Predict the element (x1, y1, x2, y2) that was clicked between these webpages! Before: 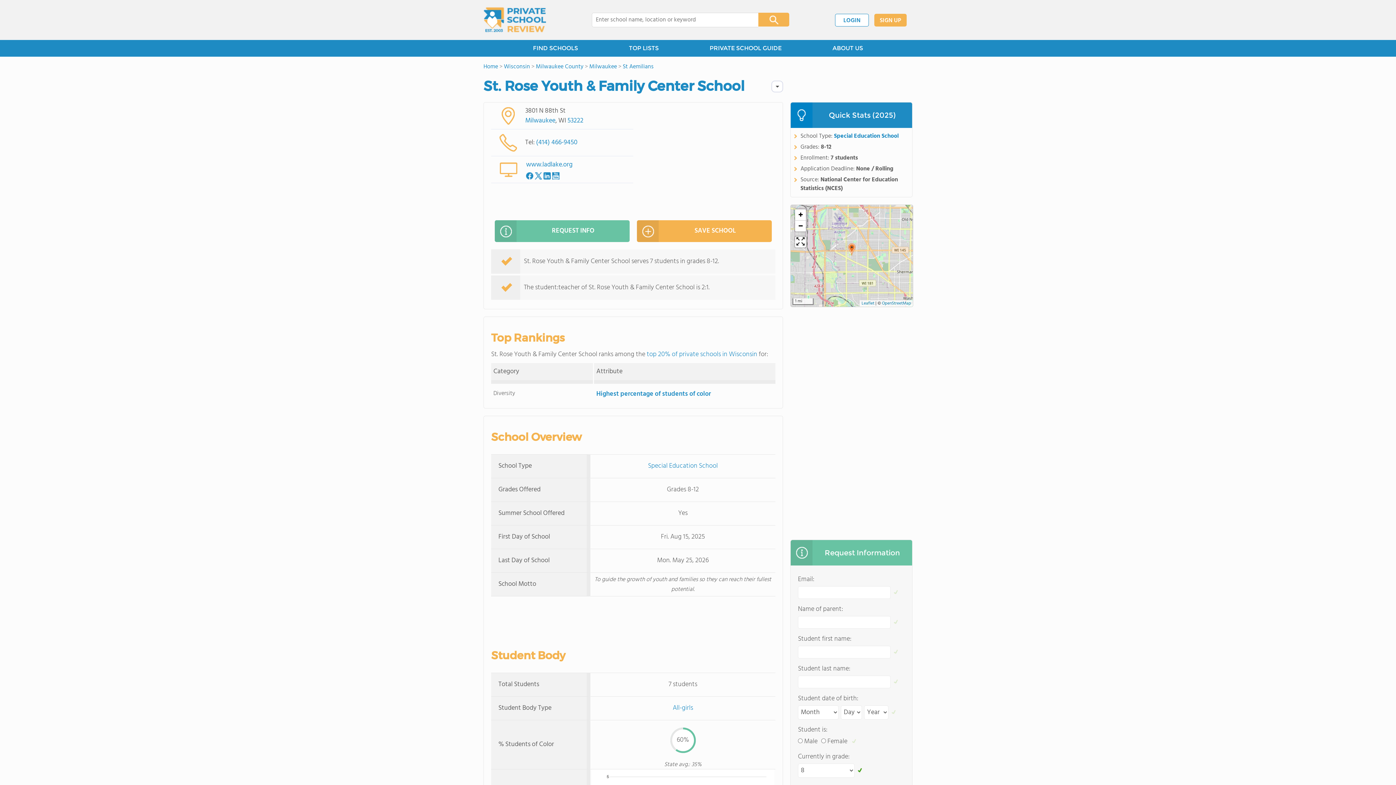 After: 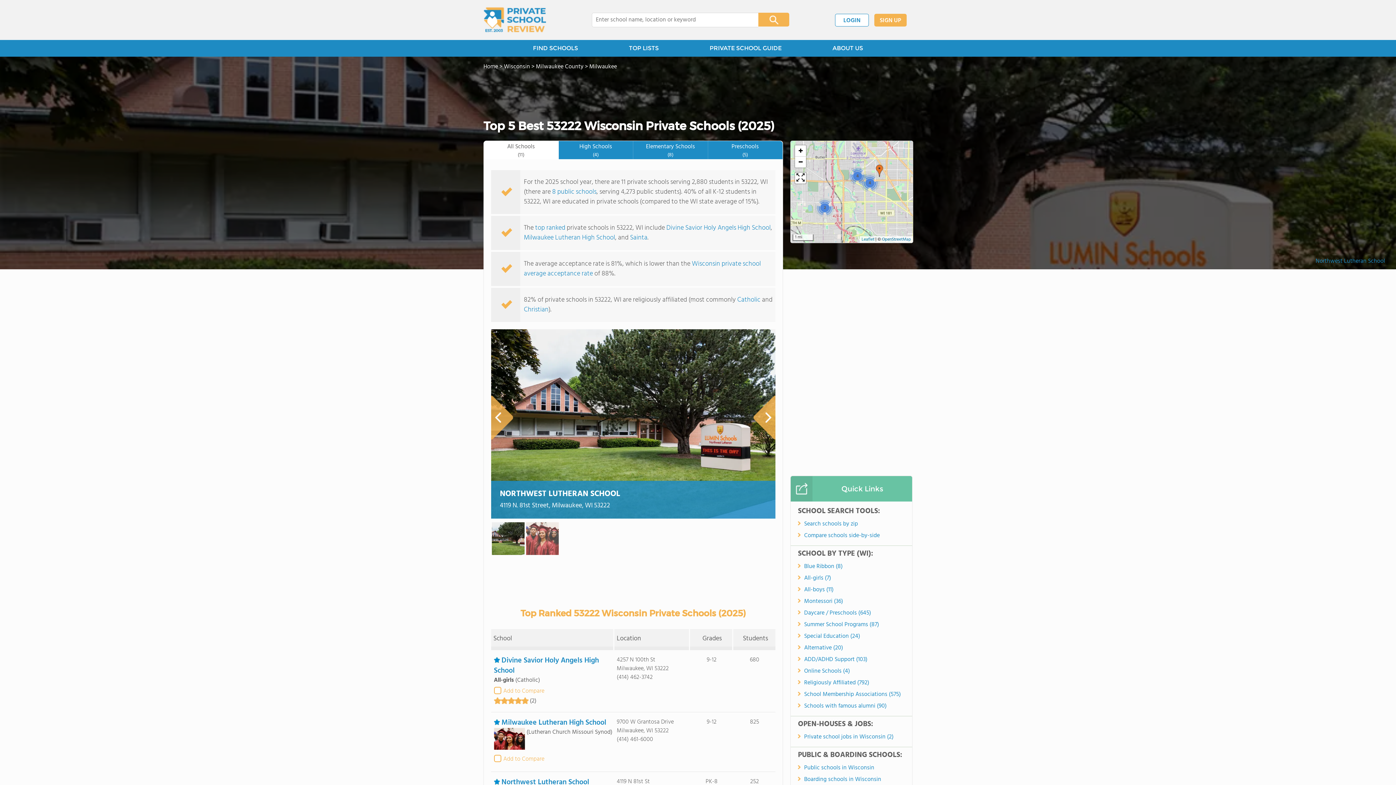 Action: label: 53222 bbox: (567, 115, 583, 126)